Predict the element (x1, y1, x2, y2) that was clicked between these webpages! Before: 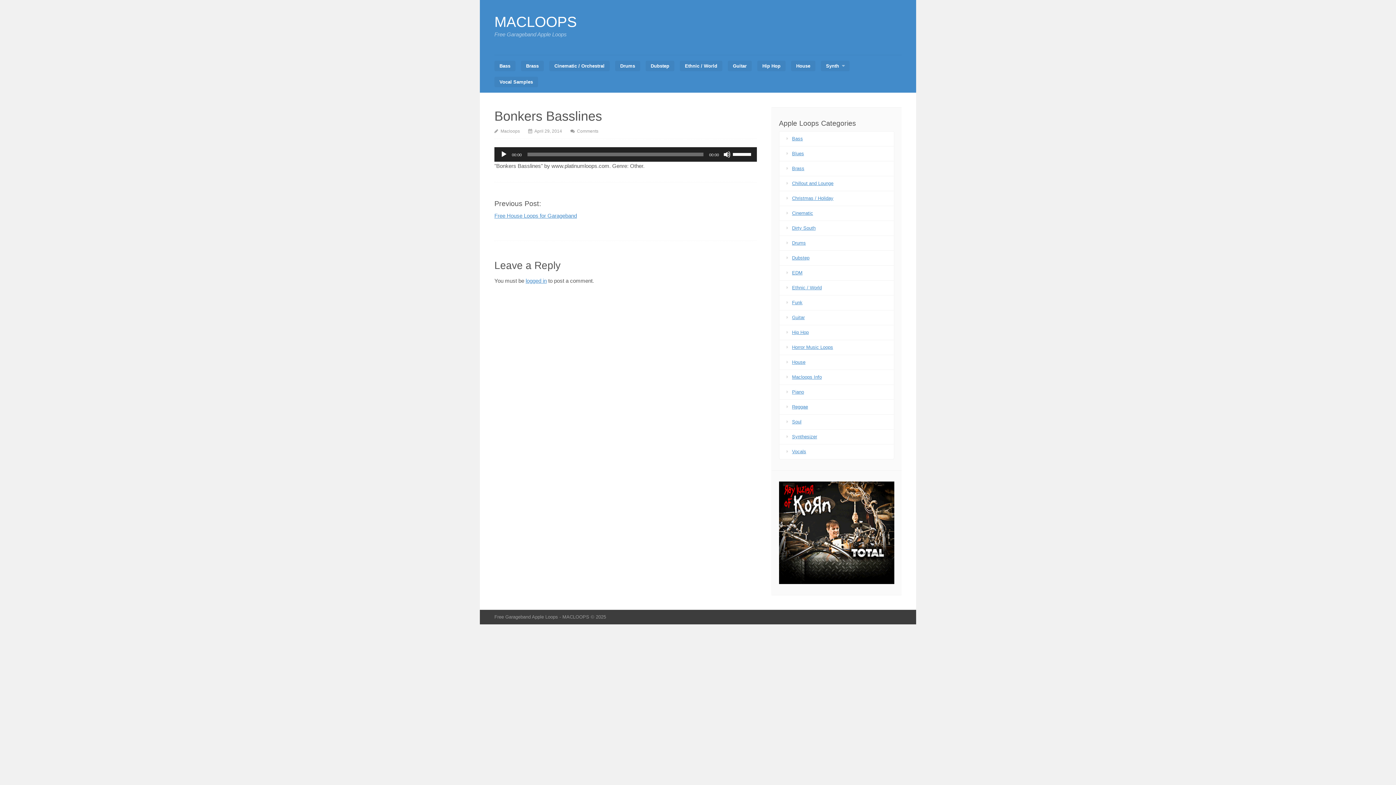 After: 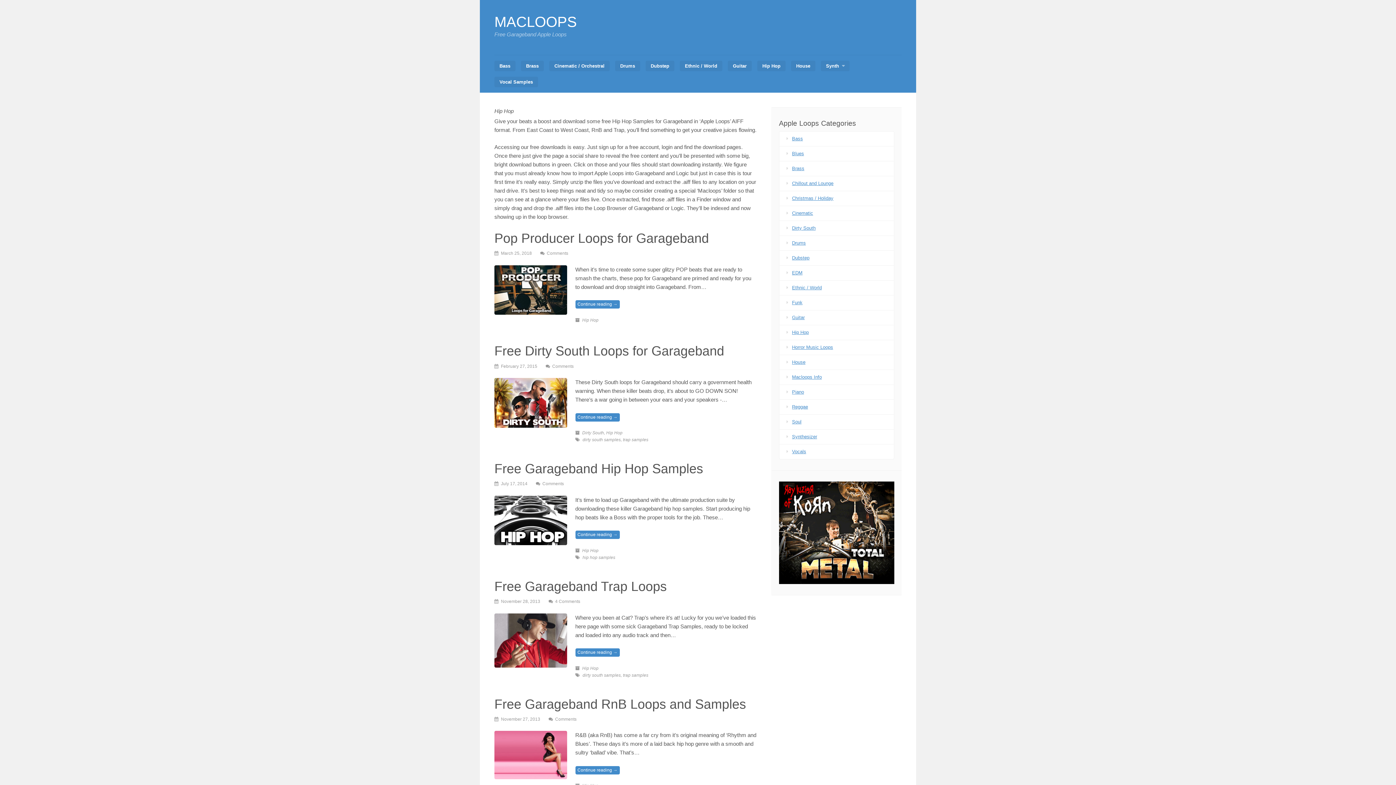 Action: bbox: (792, 329, 808, 335) label: Hip Hop